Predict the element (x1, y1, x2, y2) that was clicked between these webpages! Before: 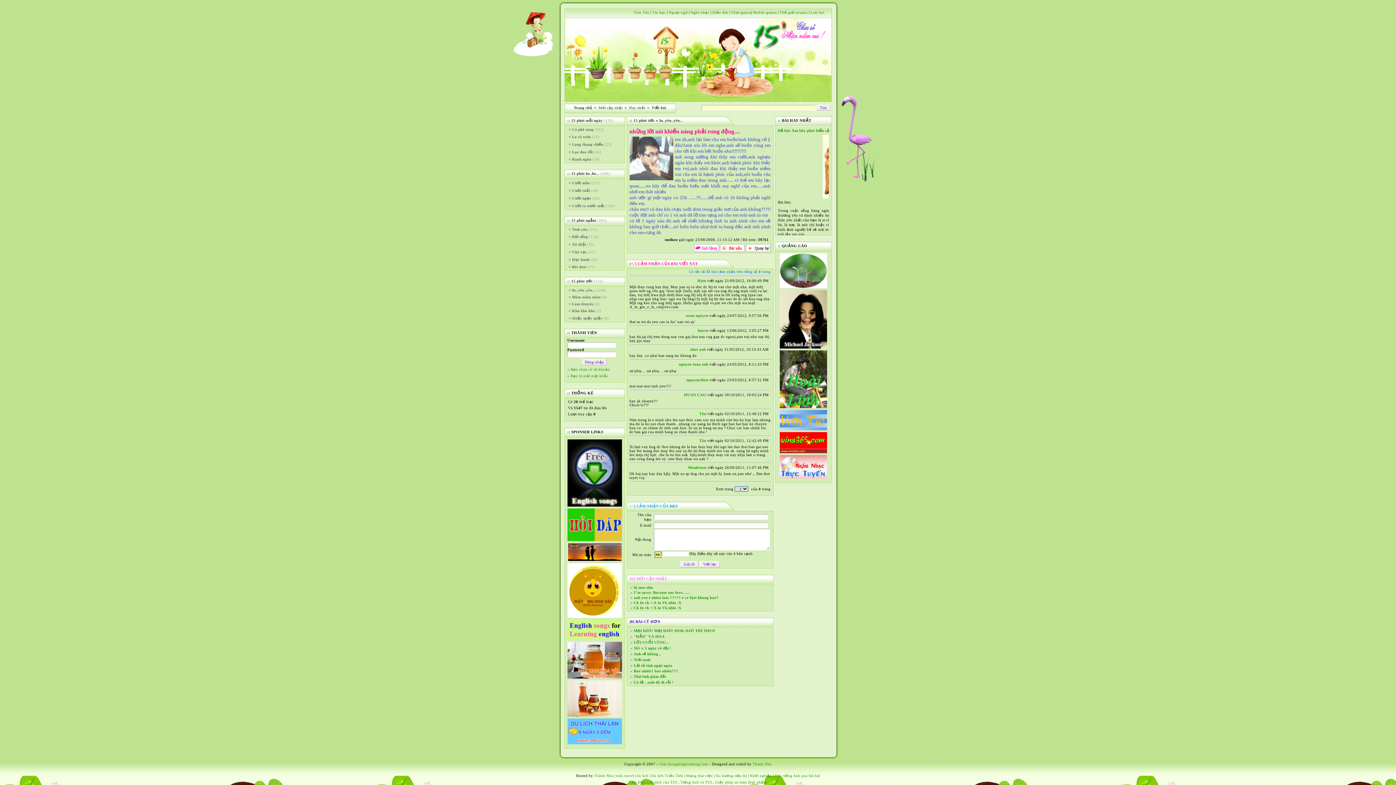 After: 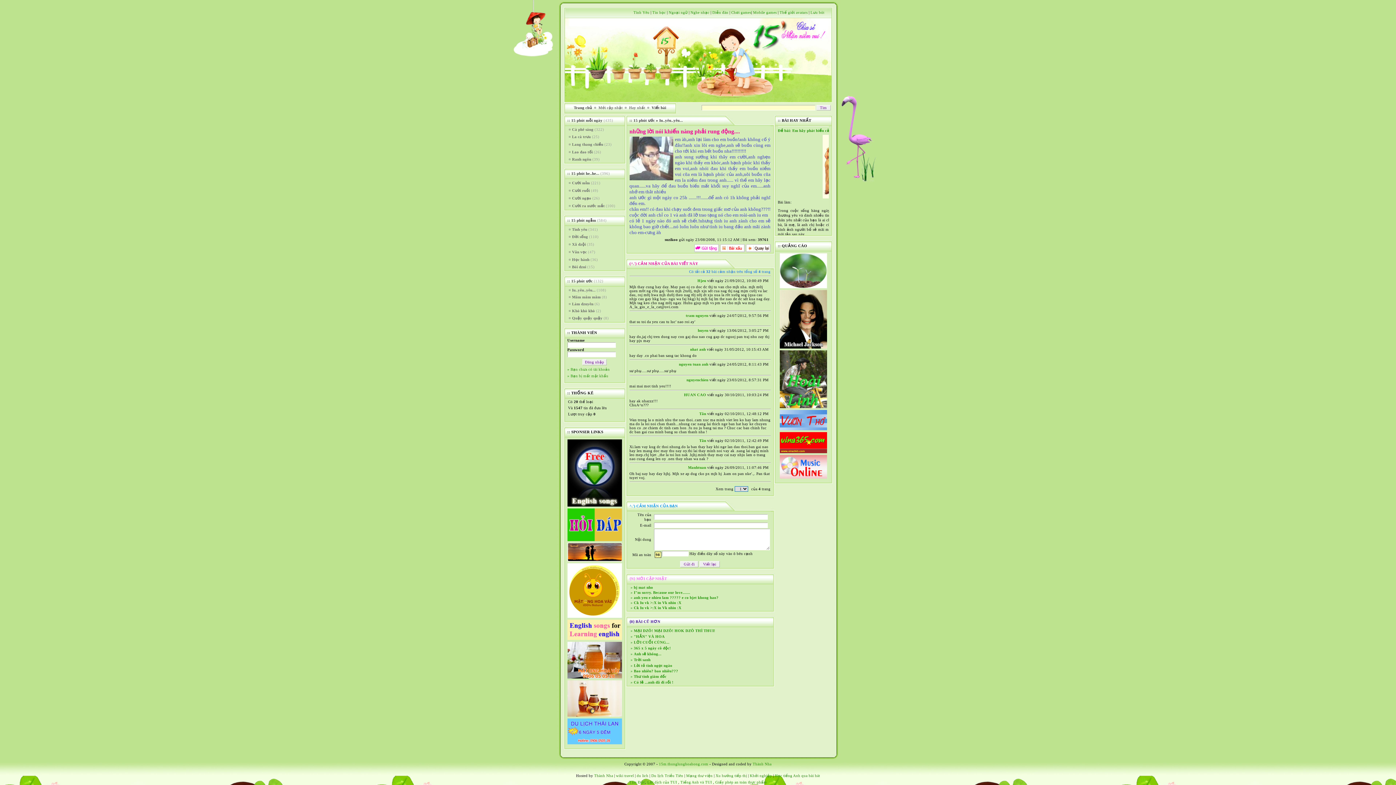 Action: bbox: (779, 405, 827, 409)